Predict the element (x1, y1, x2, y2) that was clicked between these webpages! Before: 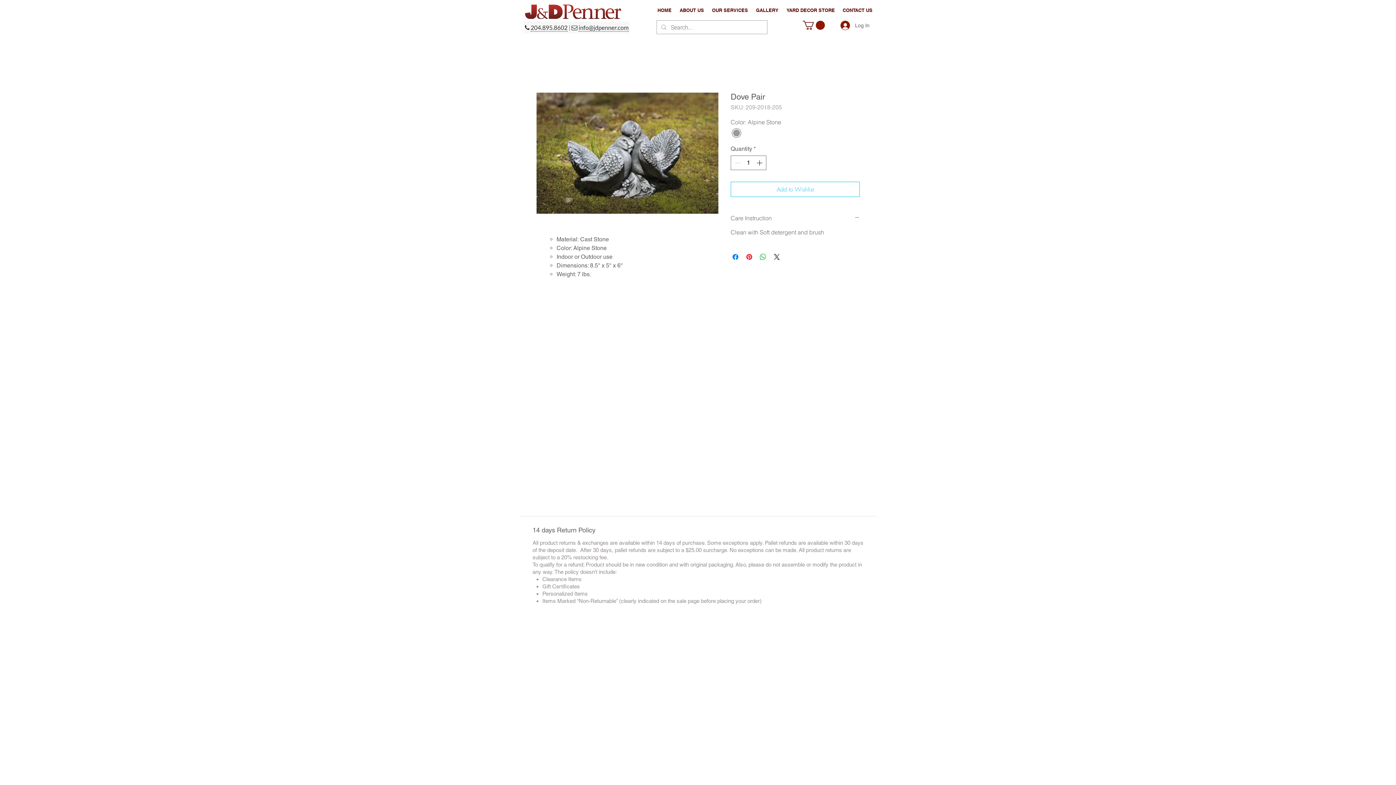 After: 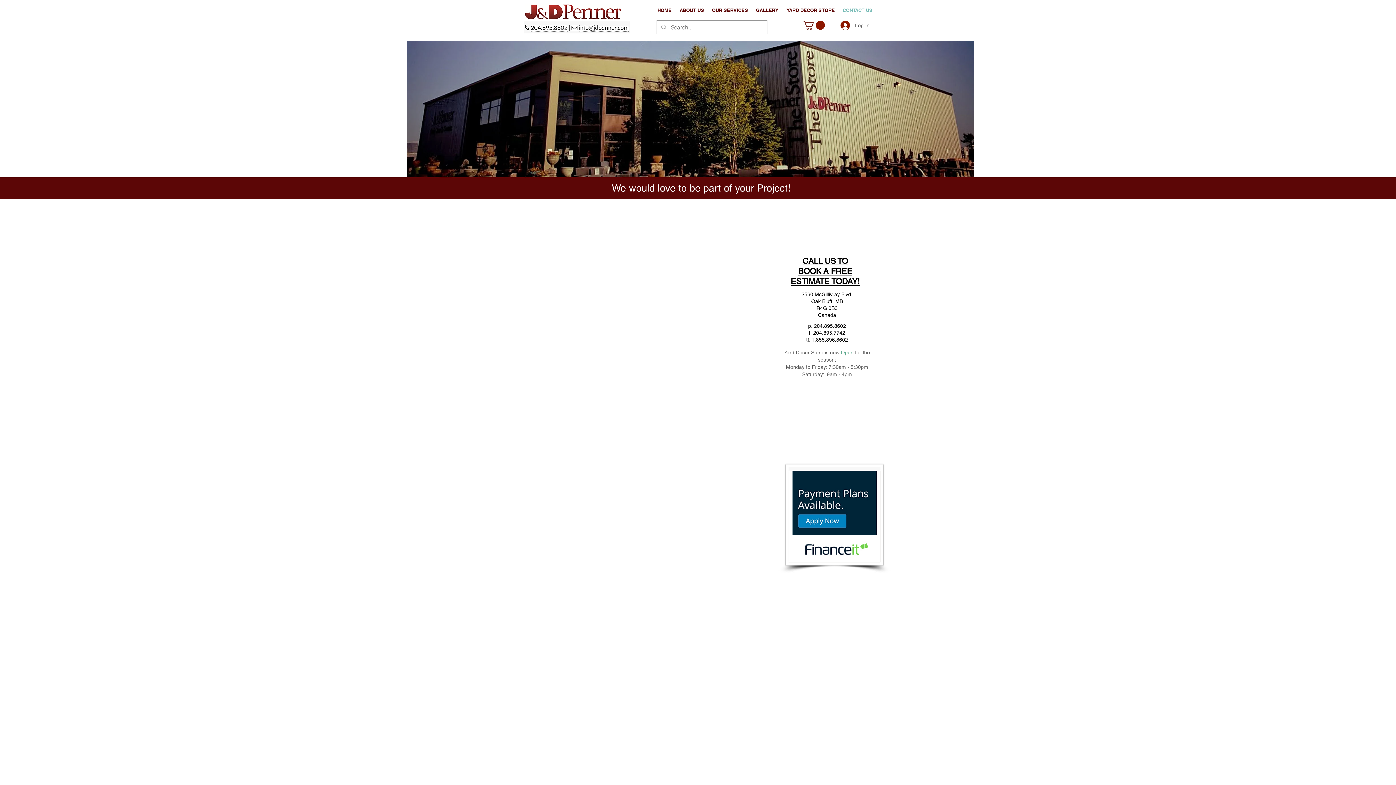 Action: bbox: (839, 5, 876, 14) label: CONTACT US